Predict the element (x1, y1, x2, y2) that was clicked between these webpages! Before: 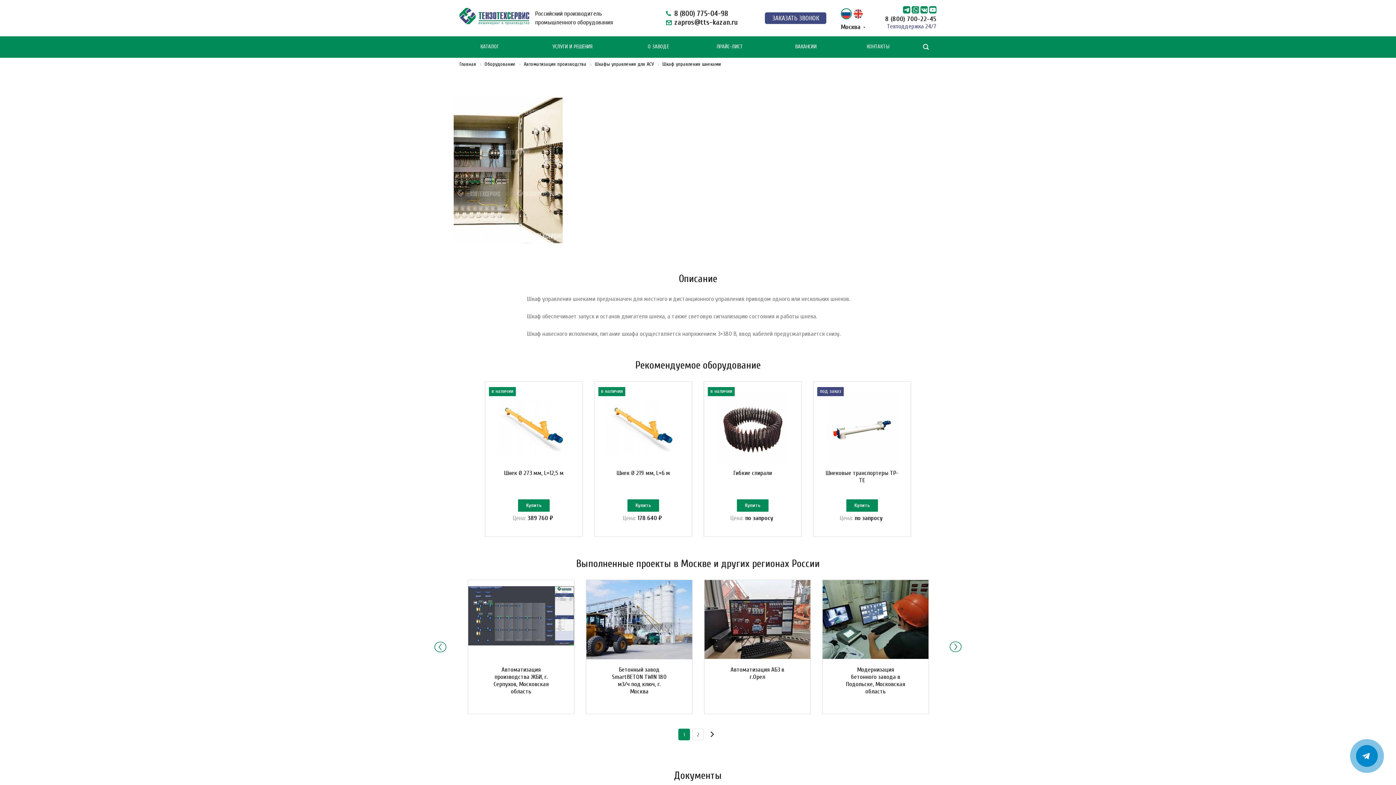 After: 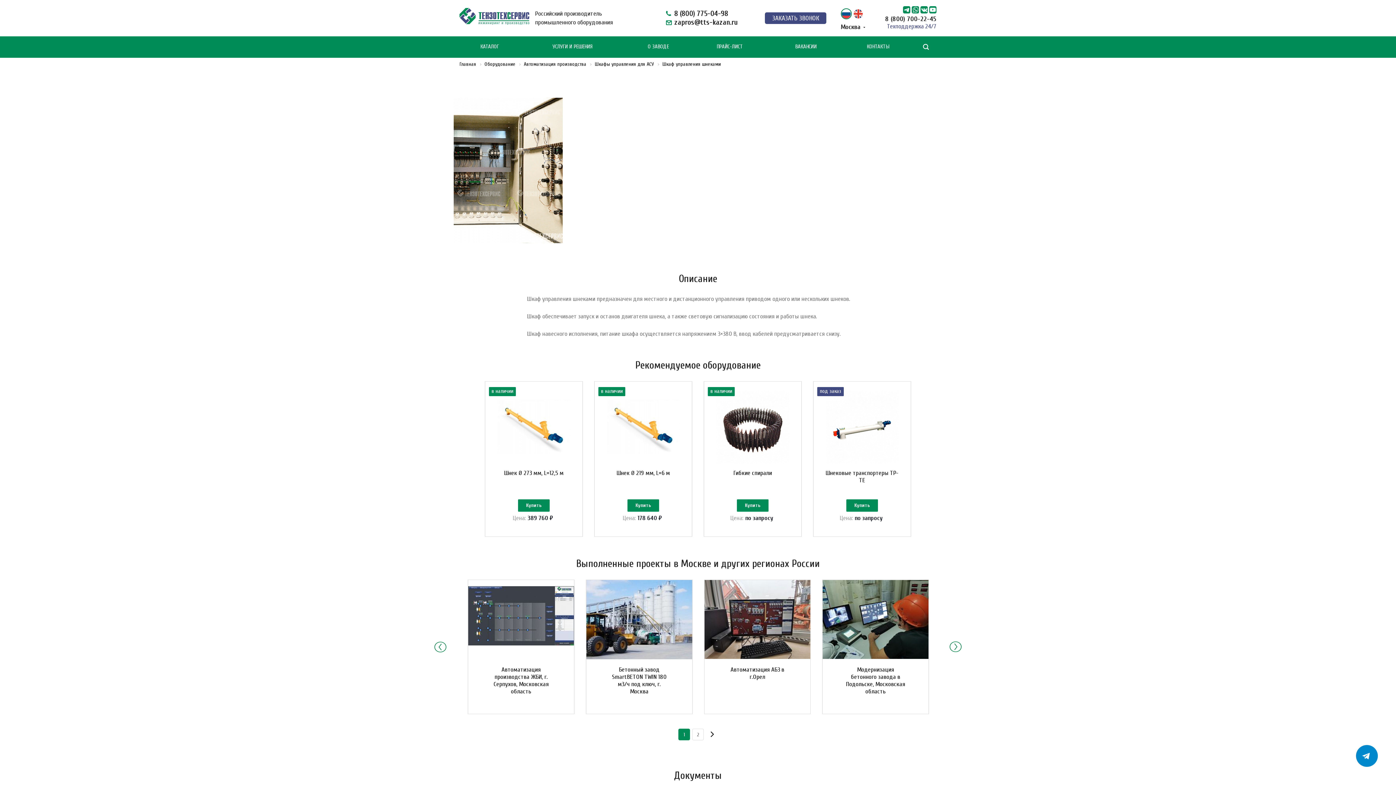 Action: bbox: (704, 616, 810, 622)